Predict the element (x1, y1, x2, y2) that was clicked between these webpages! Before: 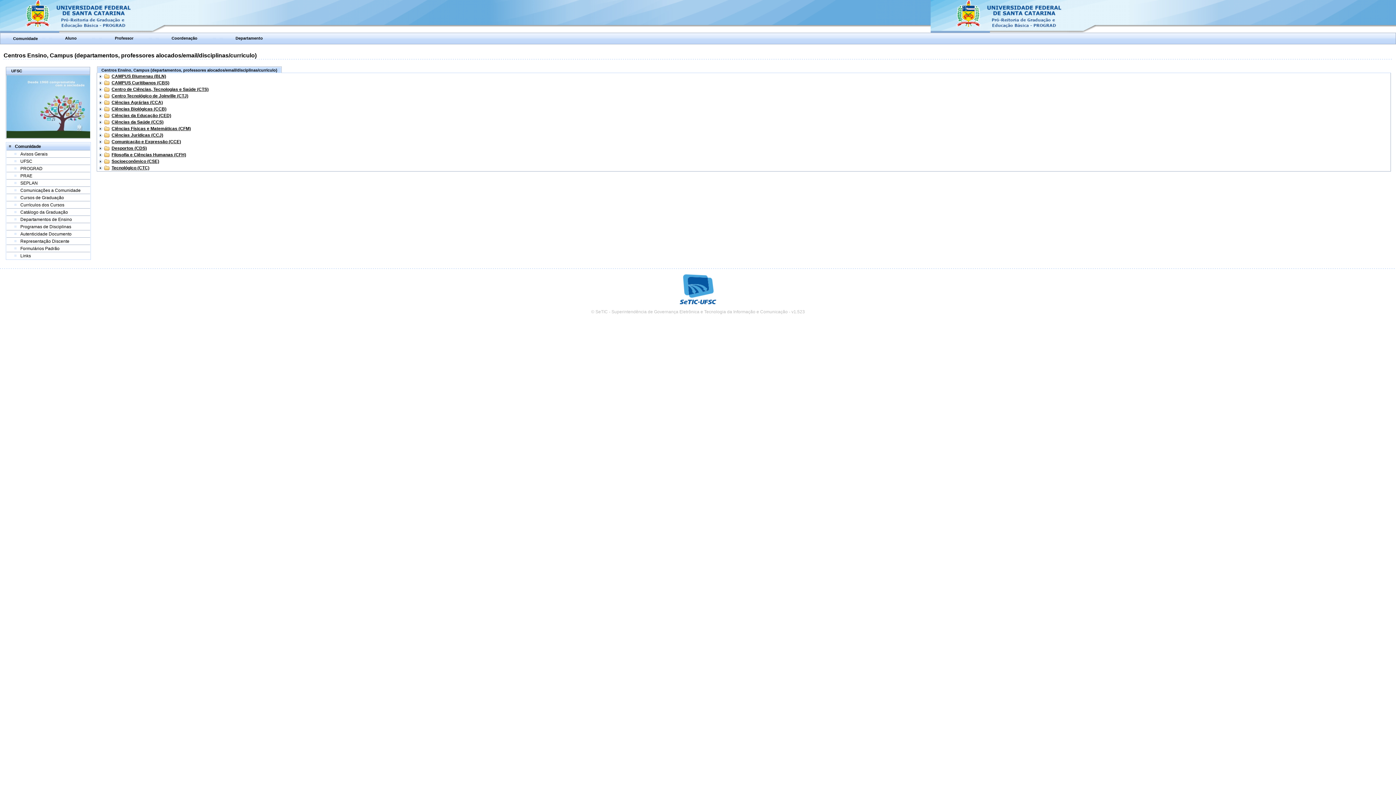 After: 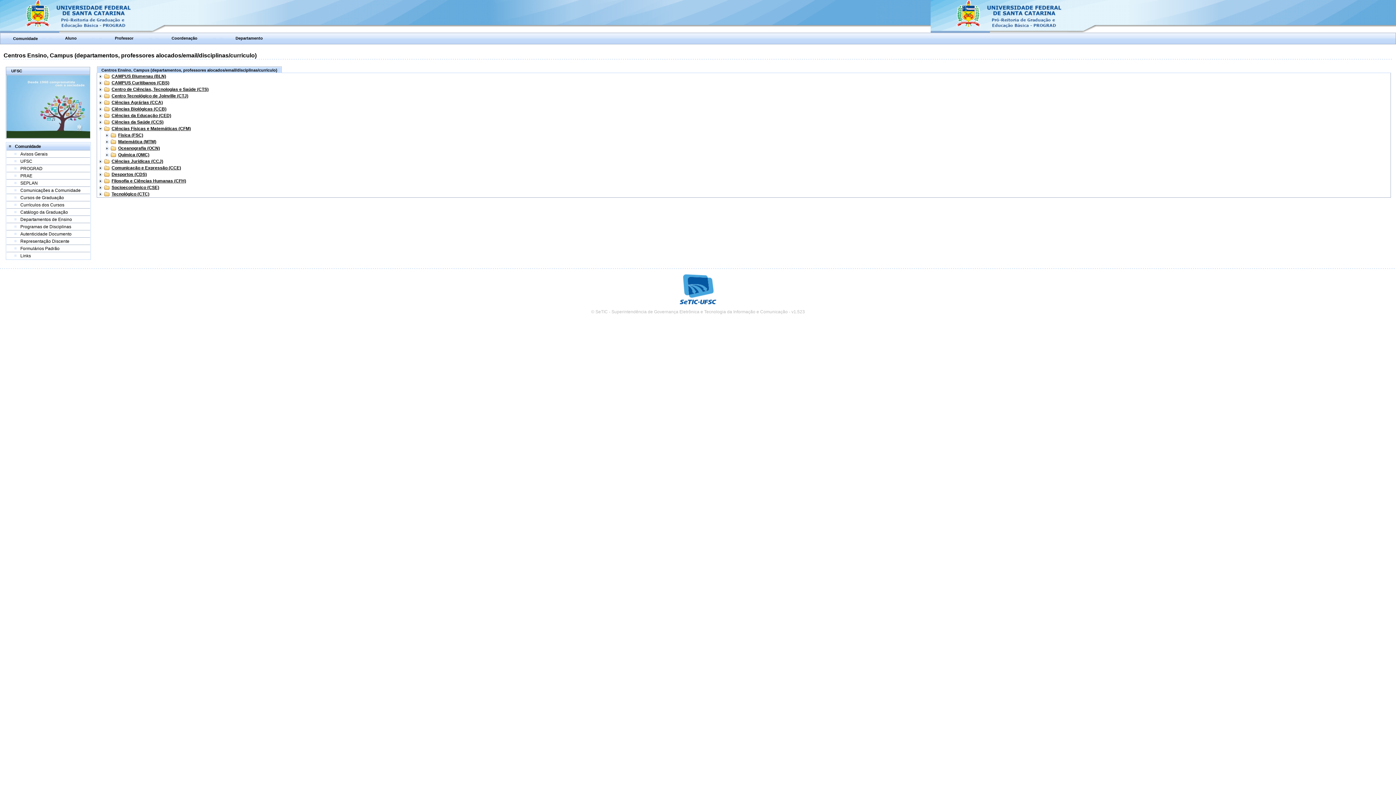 Action: bbox: (97, 125, 103, 131)